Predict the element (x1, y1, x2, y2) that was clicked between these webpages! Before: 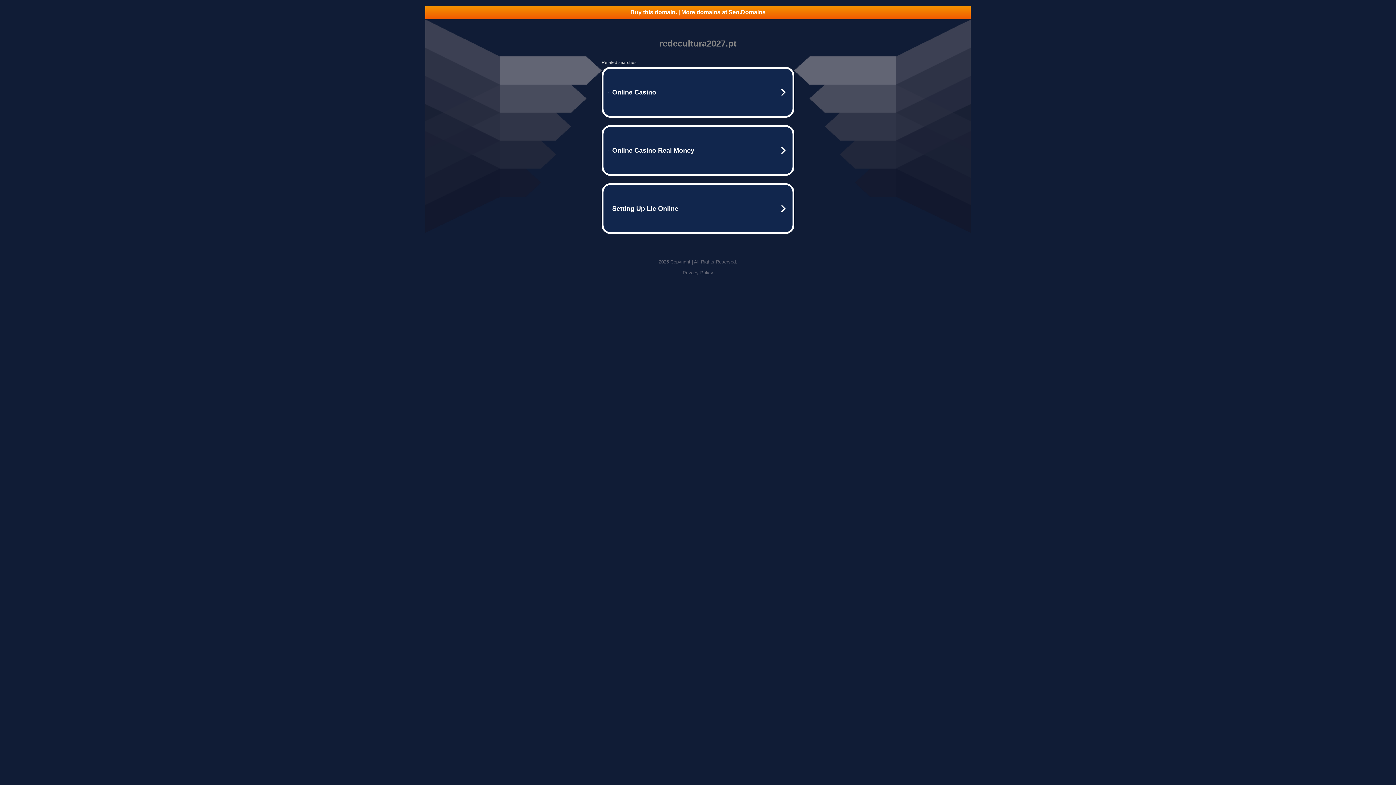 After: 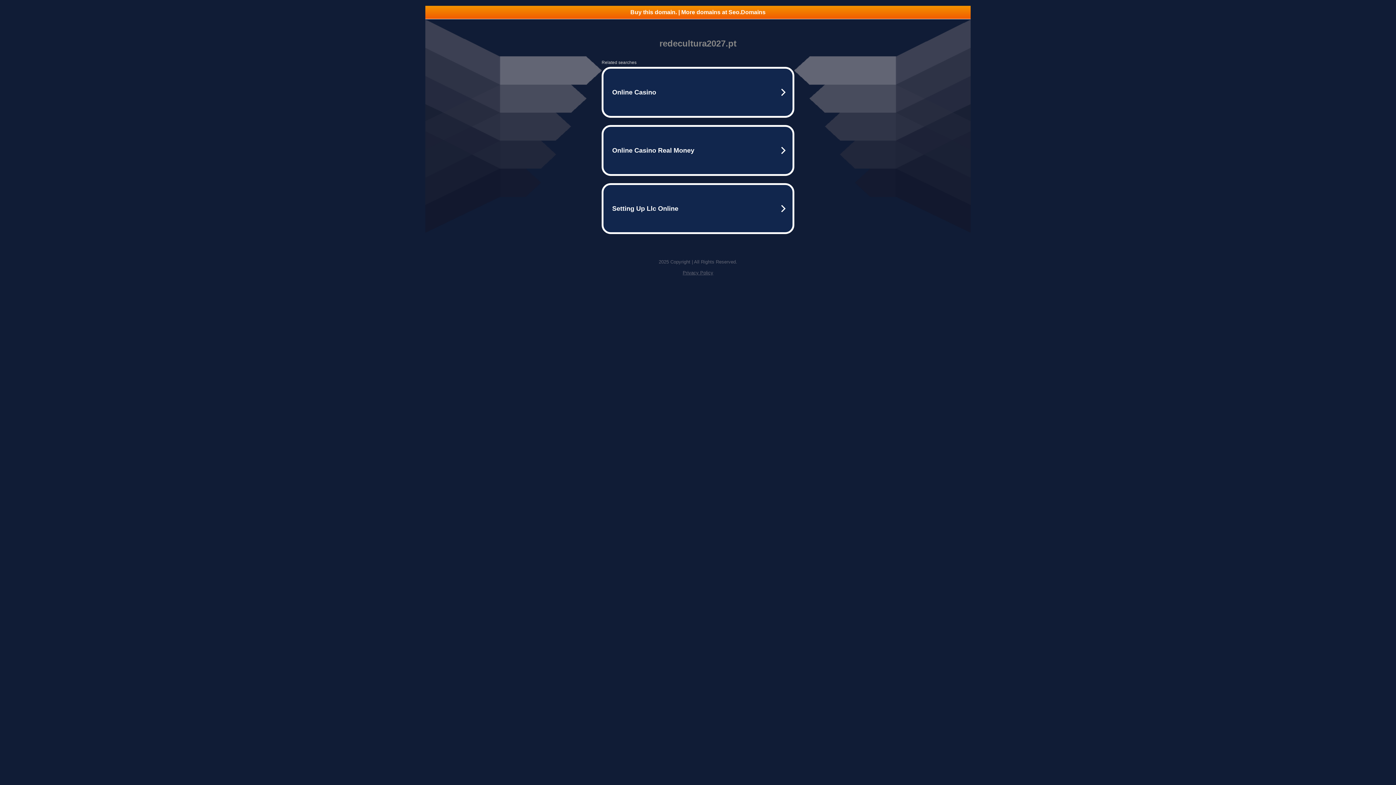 Action: label: Privacy Policy bbox: (682, 270, 713, 275)